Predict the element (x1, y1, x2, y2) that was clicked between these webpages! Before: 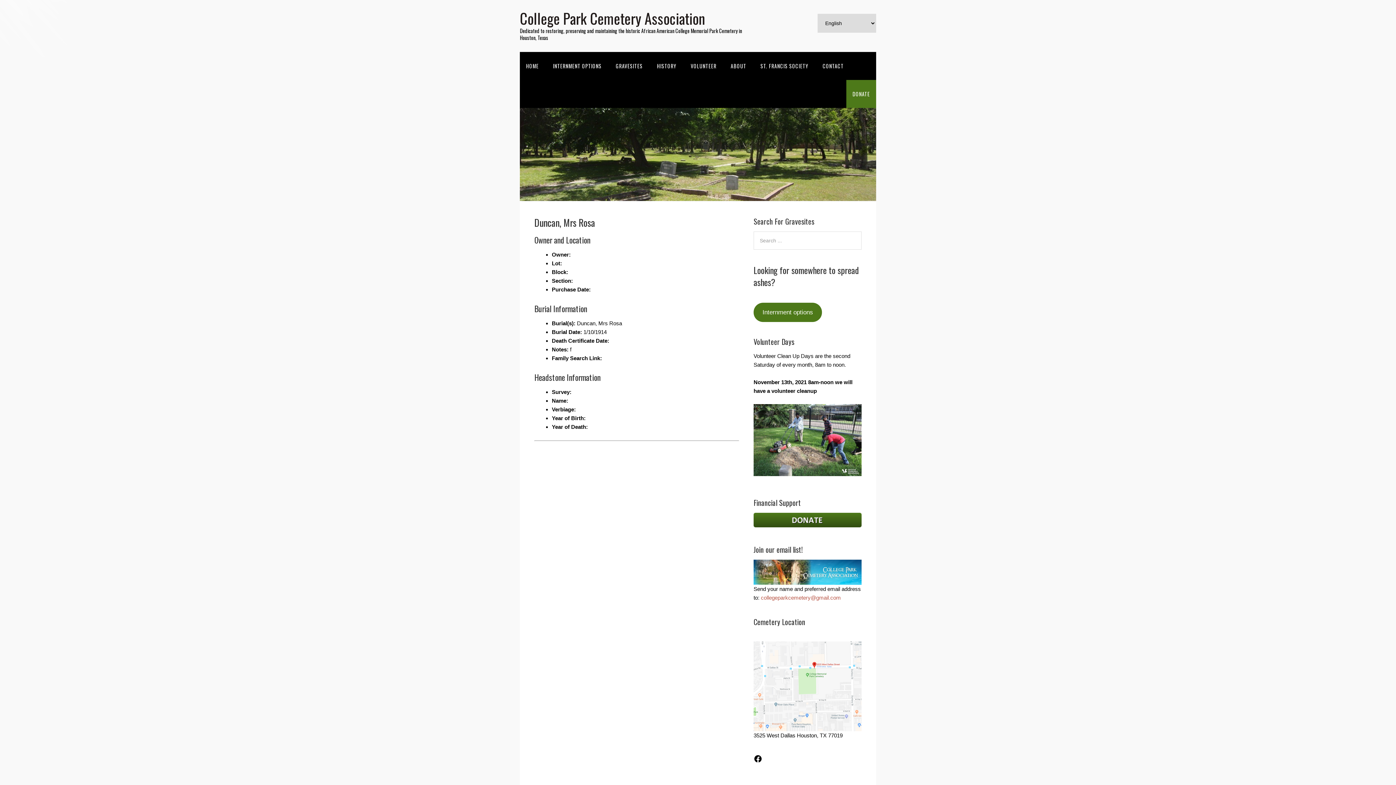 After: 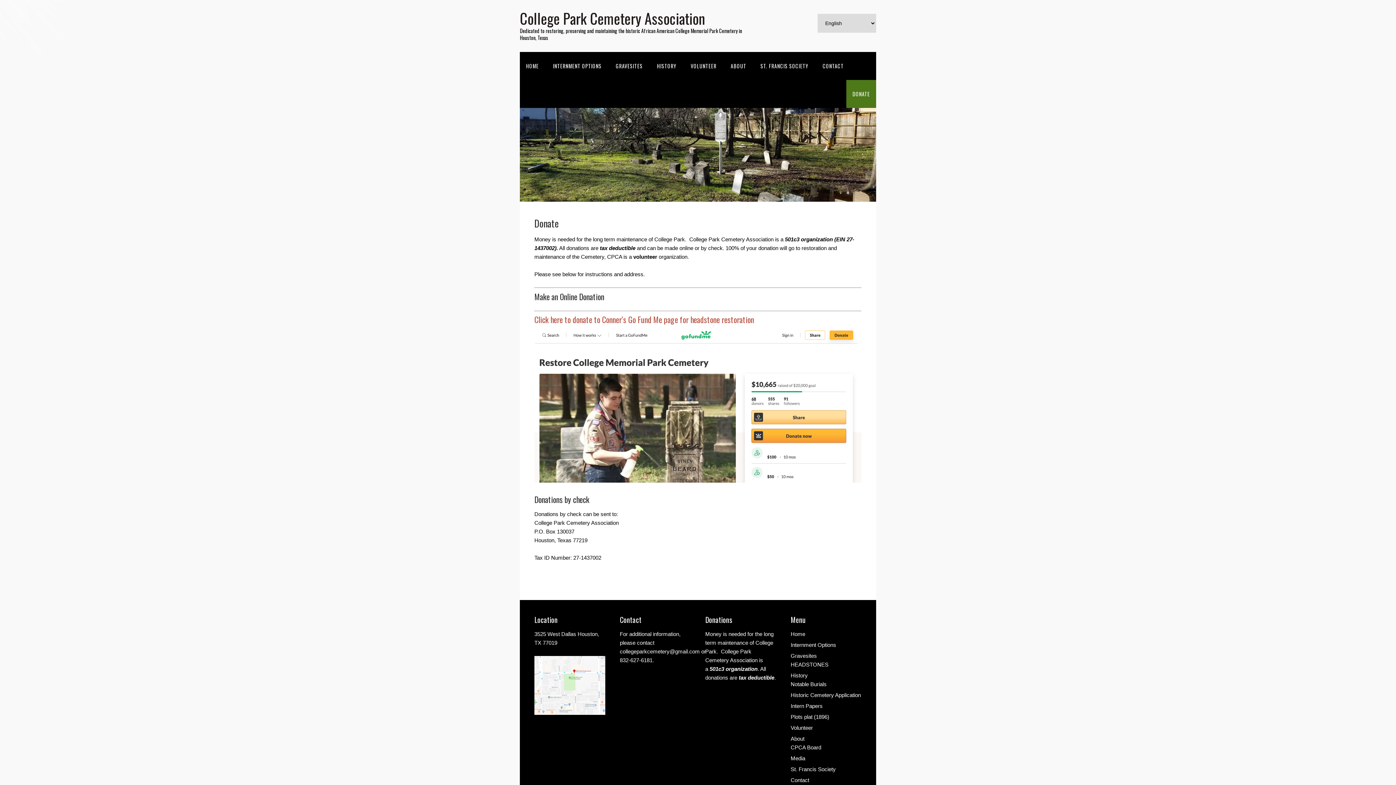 Action: bbox: (753, 522, 861, 528)